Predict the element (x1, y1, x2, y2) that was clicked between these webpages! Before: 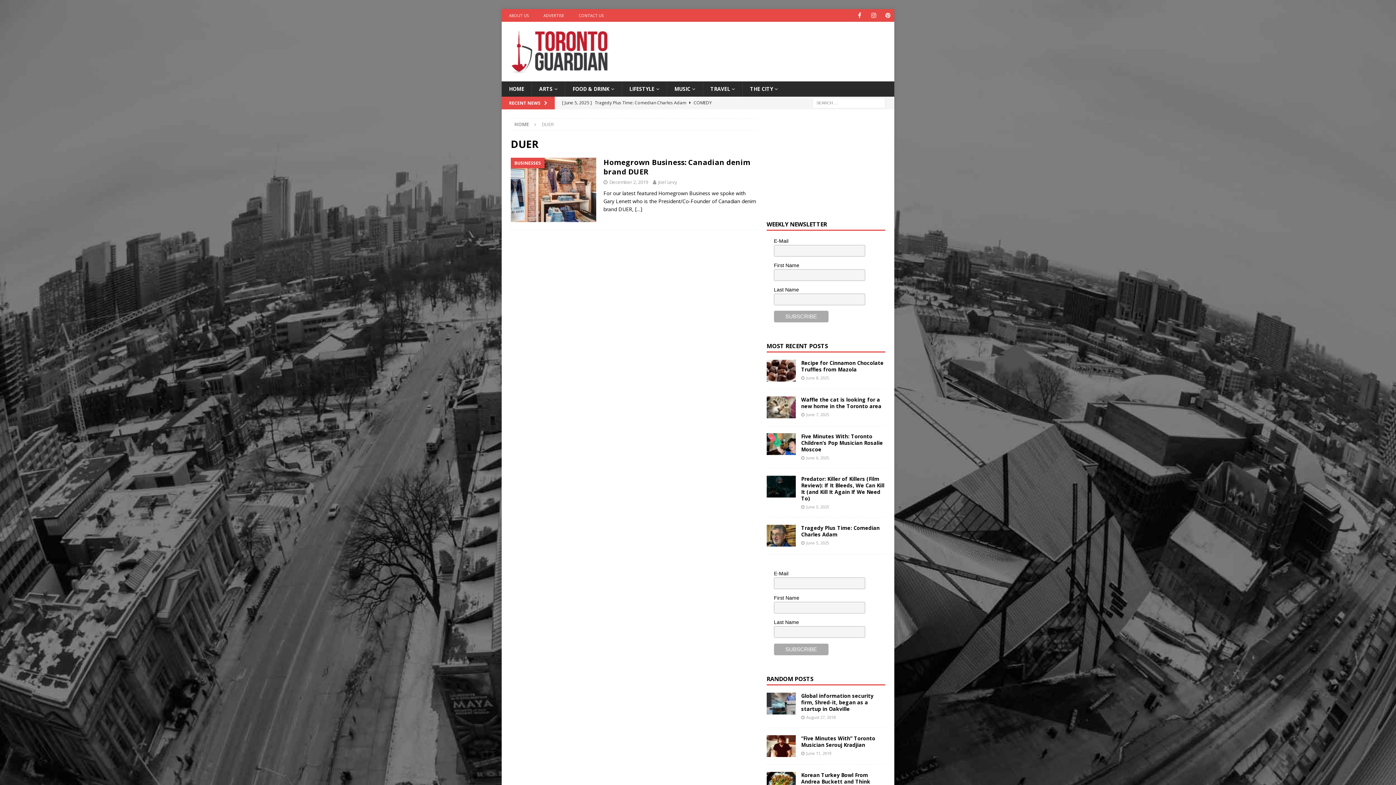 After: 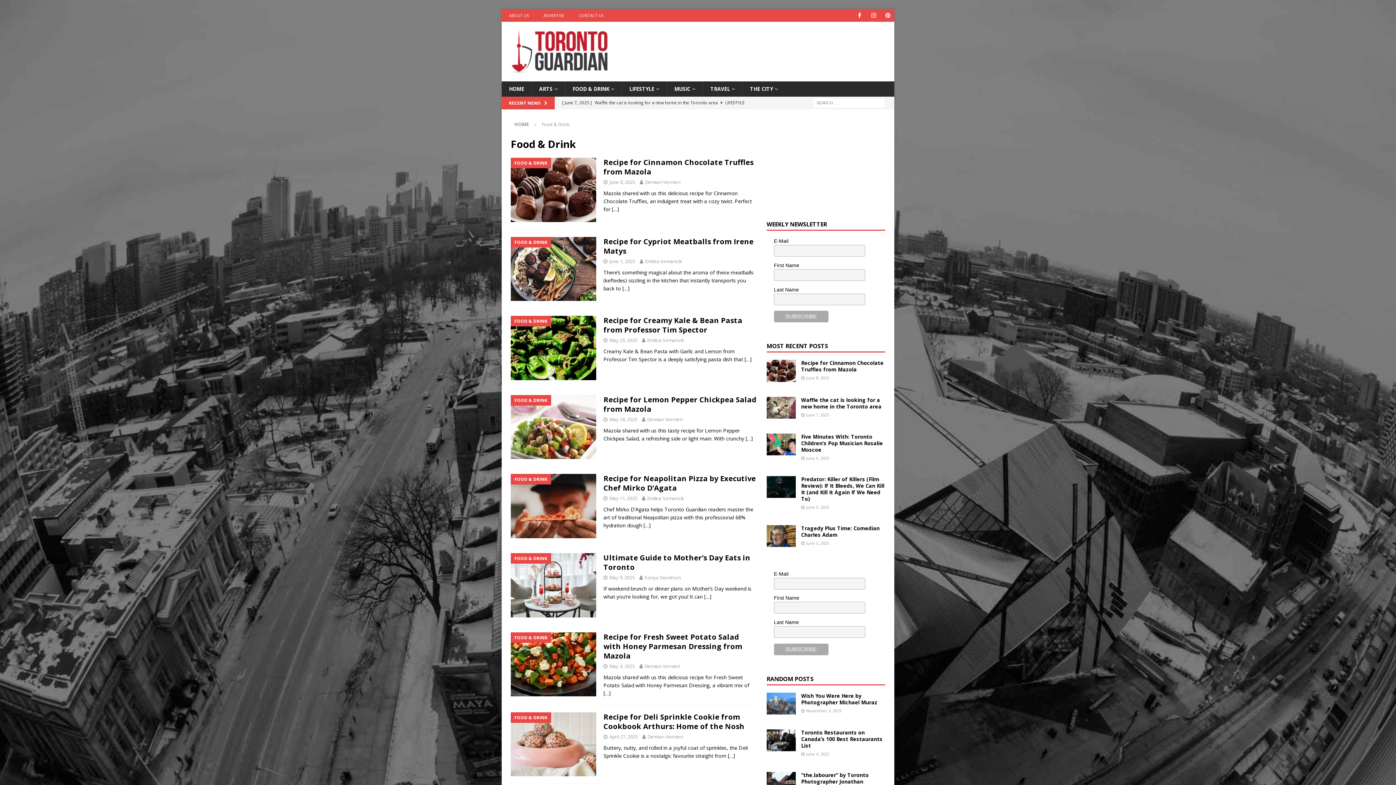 Action: bbox: (565, 81, 621, 96) label: FOOD & DRINK